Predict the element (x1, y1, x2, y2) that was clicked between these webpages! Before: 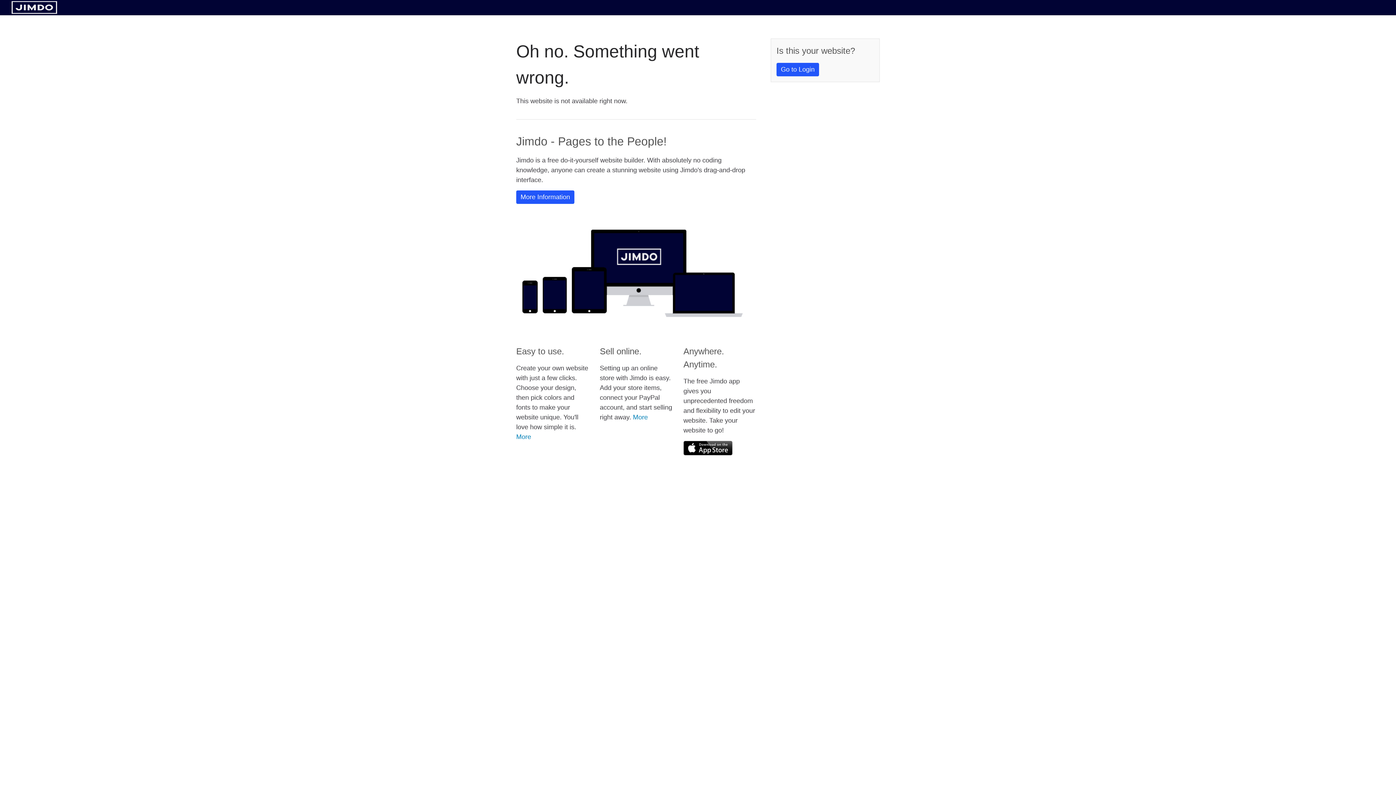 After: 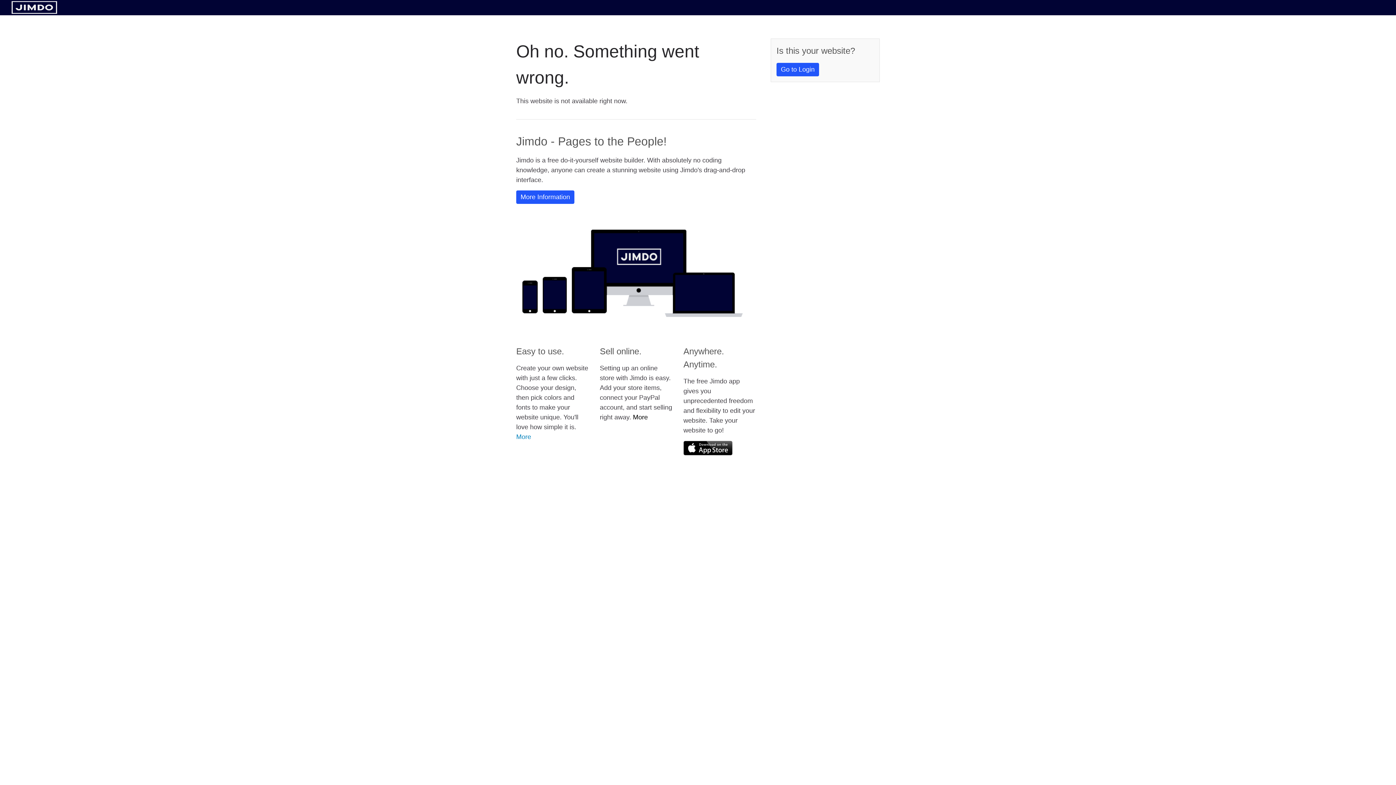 Action: label: More bbox: (633, 413, 648, 421)